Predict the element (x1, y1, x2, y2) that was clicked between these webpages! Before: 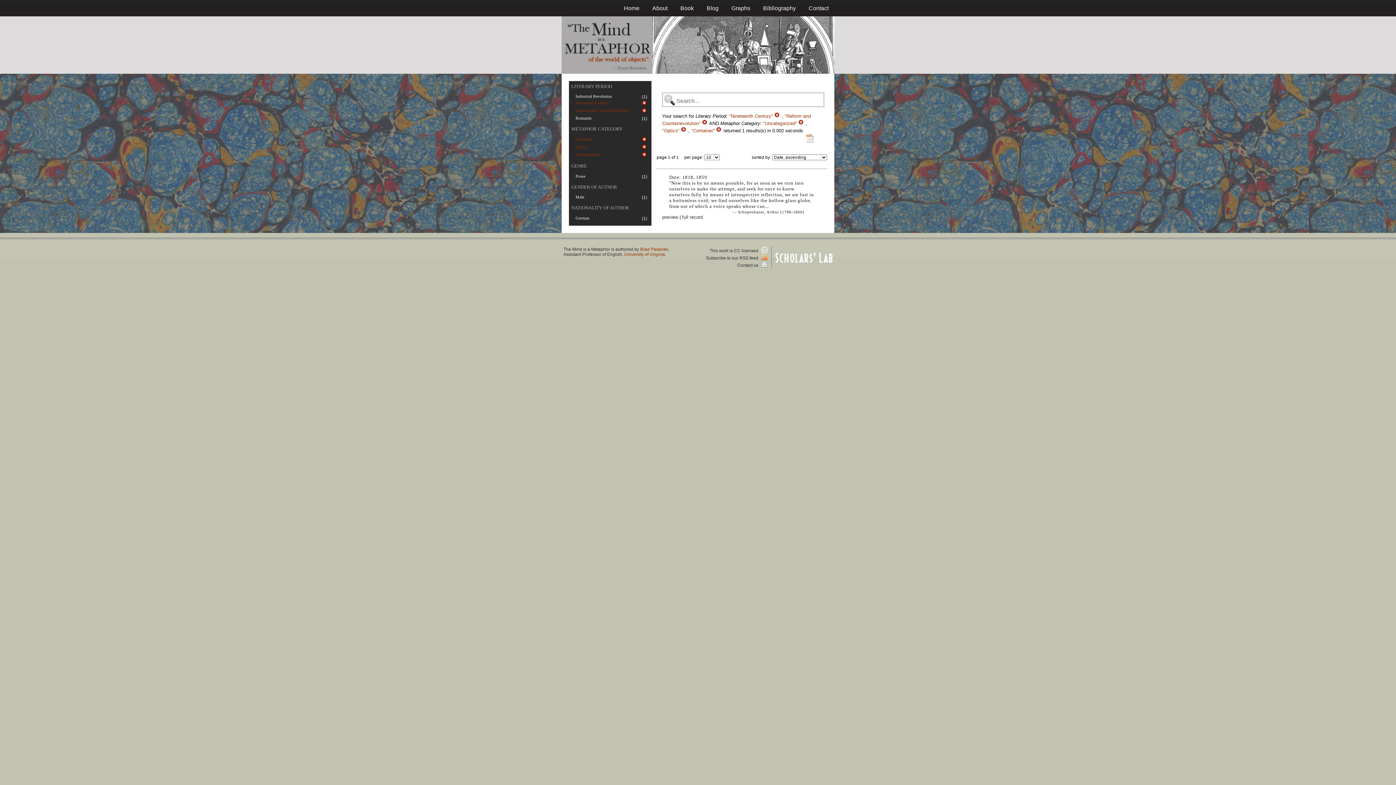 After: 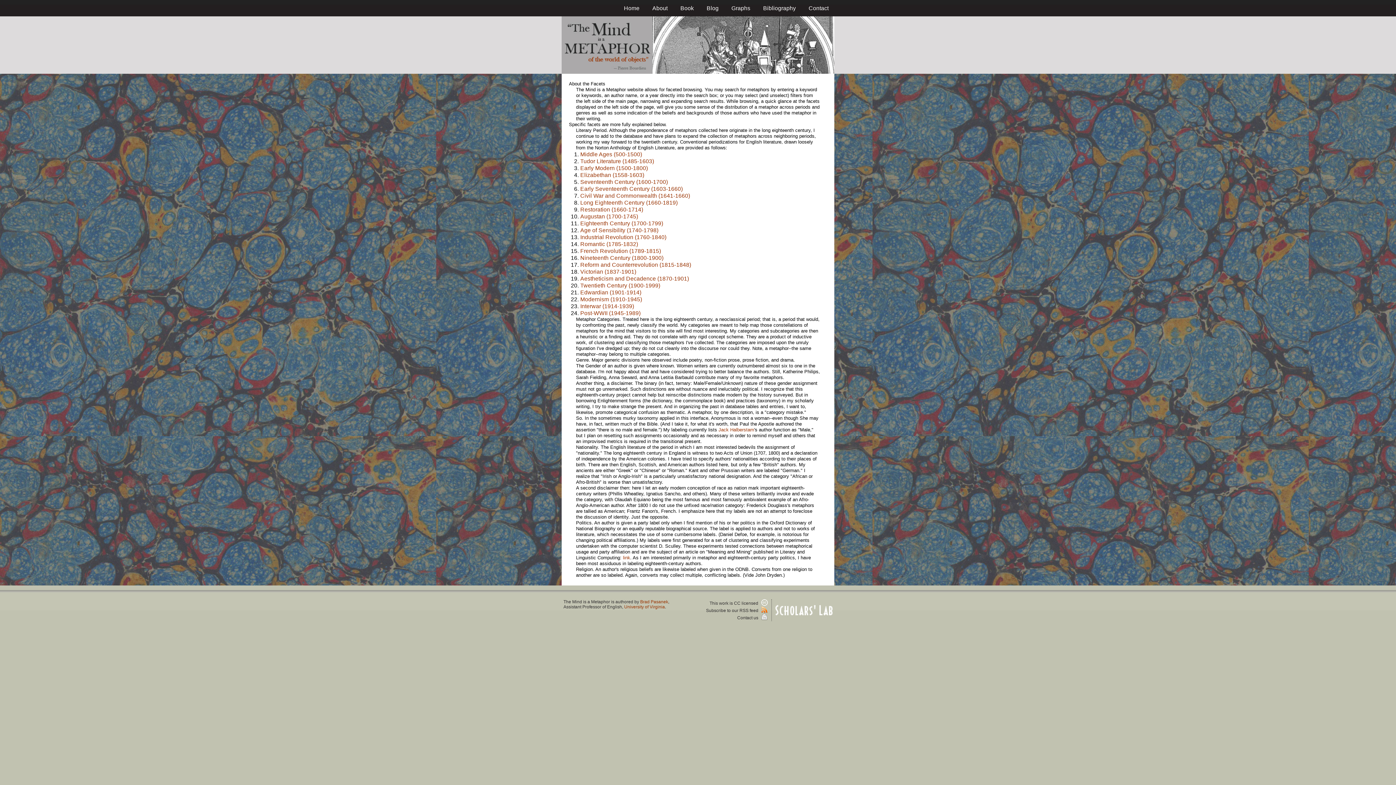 Action: bbox: (571, 83, 612, 88) label: LITERARY PERIOD